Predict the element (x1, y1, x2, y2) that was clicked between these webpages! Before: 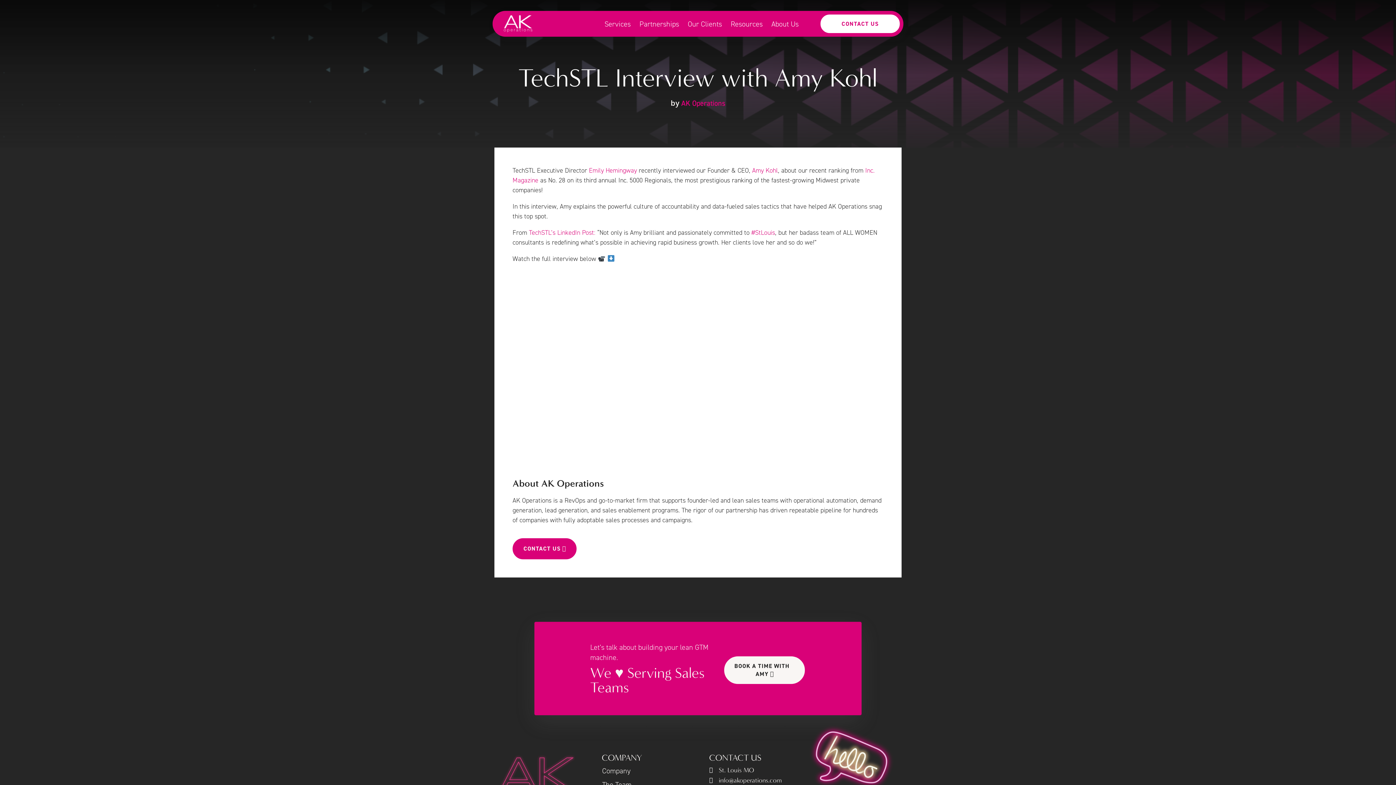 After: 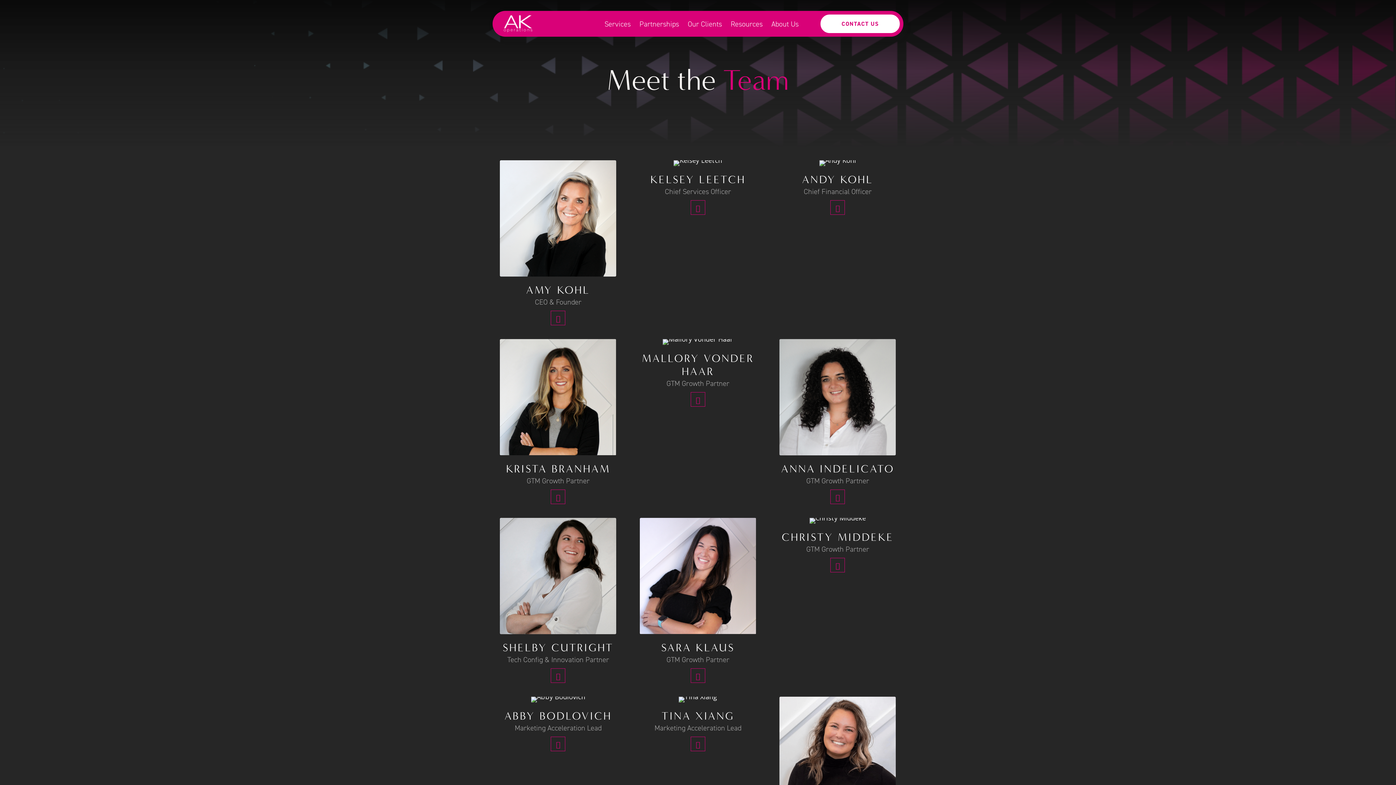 Action: bbox: (602, 780, 631, 789) label: The Team